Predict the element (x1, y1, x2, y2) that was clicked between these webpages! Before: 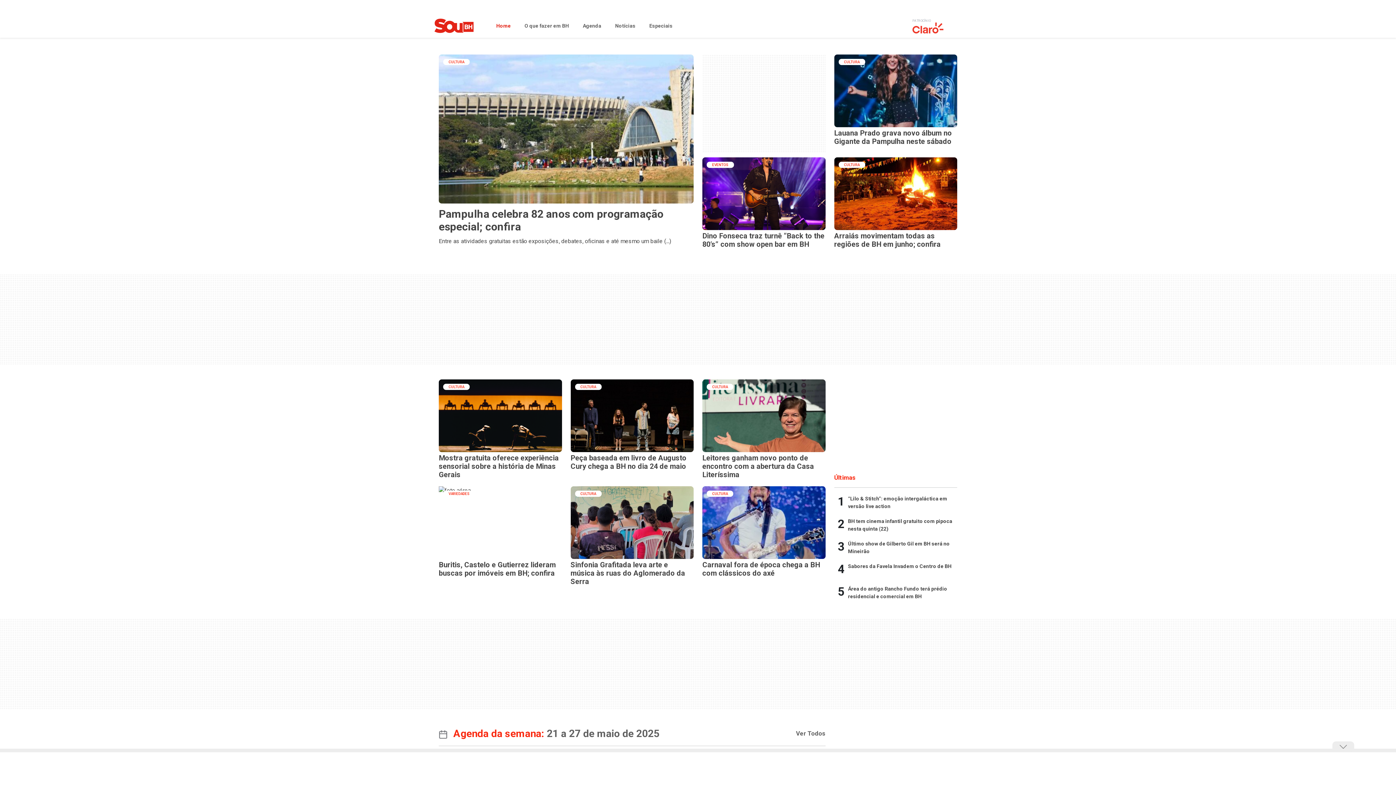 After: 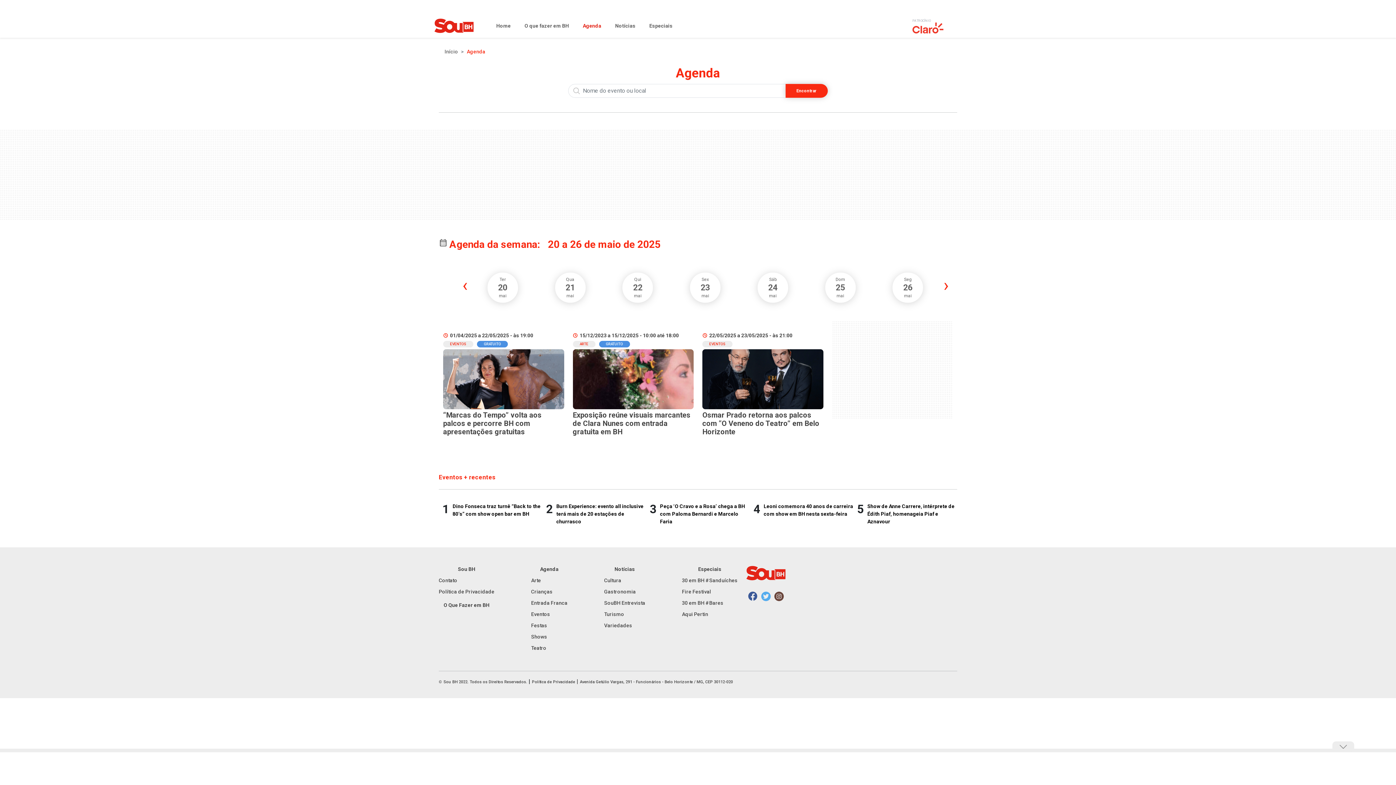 Action: label: Ver Todos bbox: (796, 730, 825, 737)